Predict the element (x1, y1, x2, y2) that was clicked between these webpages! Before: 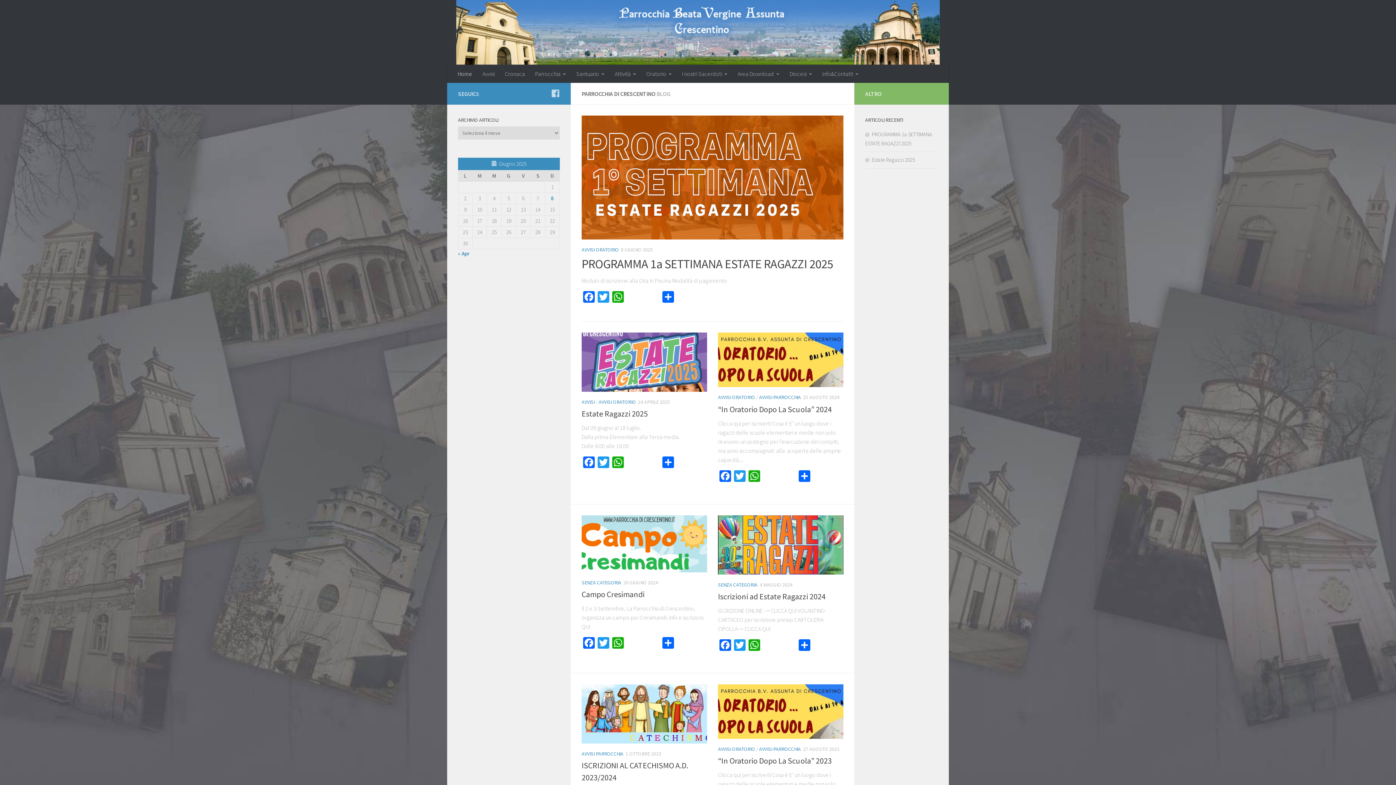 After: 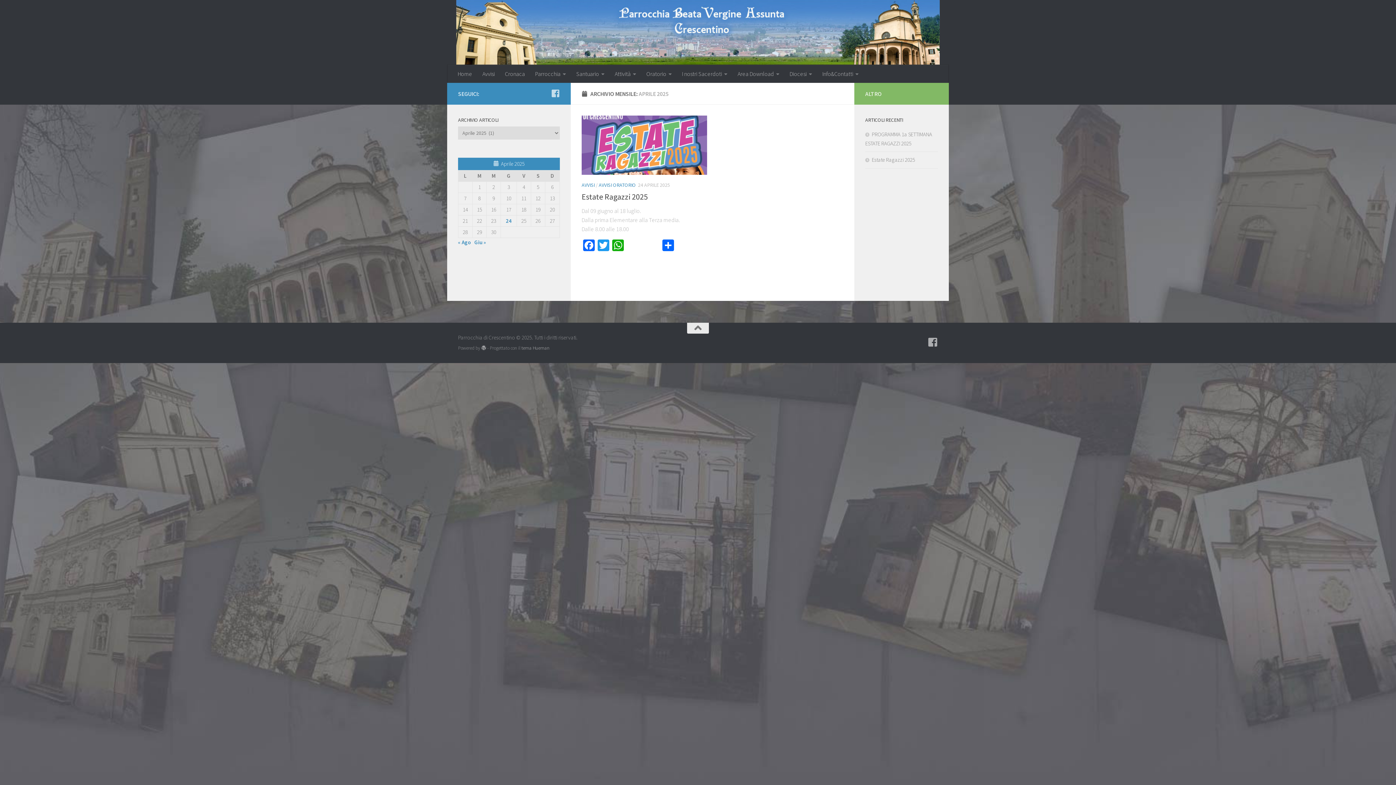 Action: label: « Apr bbox: (458, 250, 469, 257)